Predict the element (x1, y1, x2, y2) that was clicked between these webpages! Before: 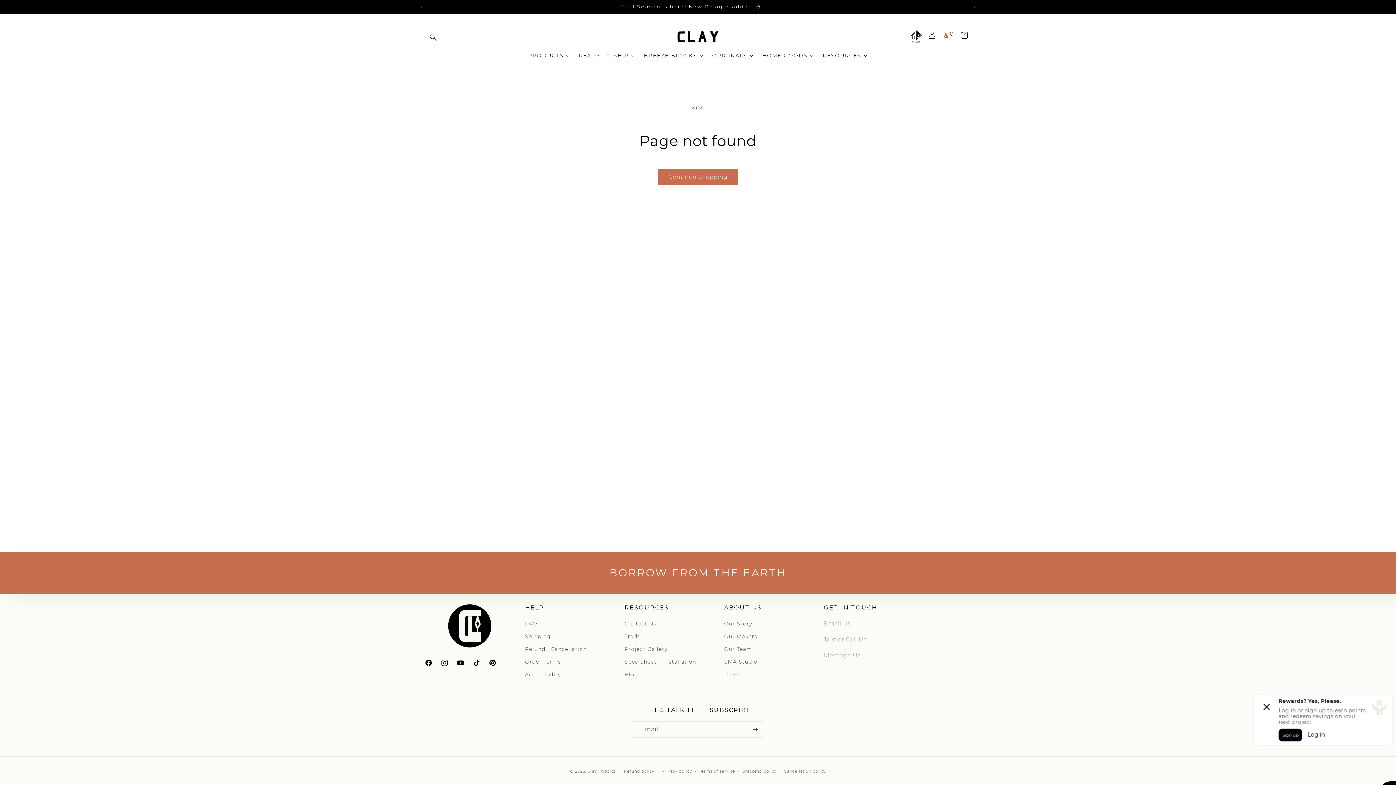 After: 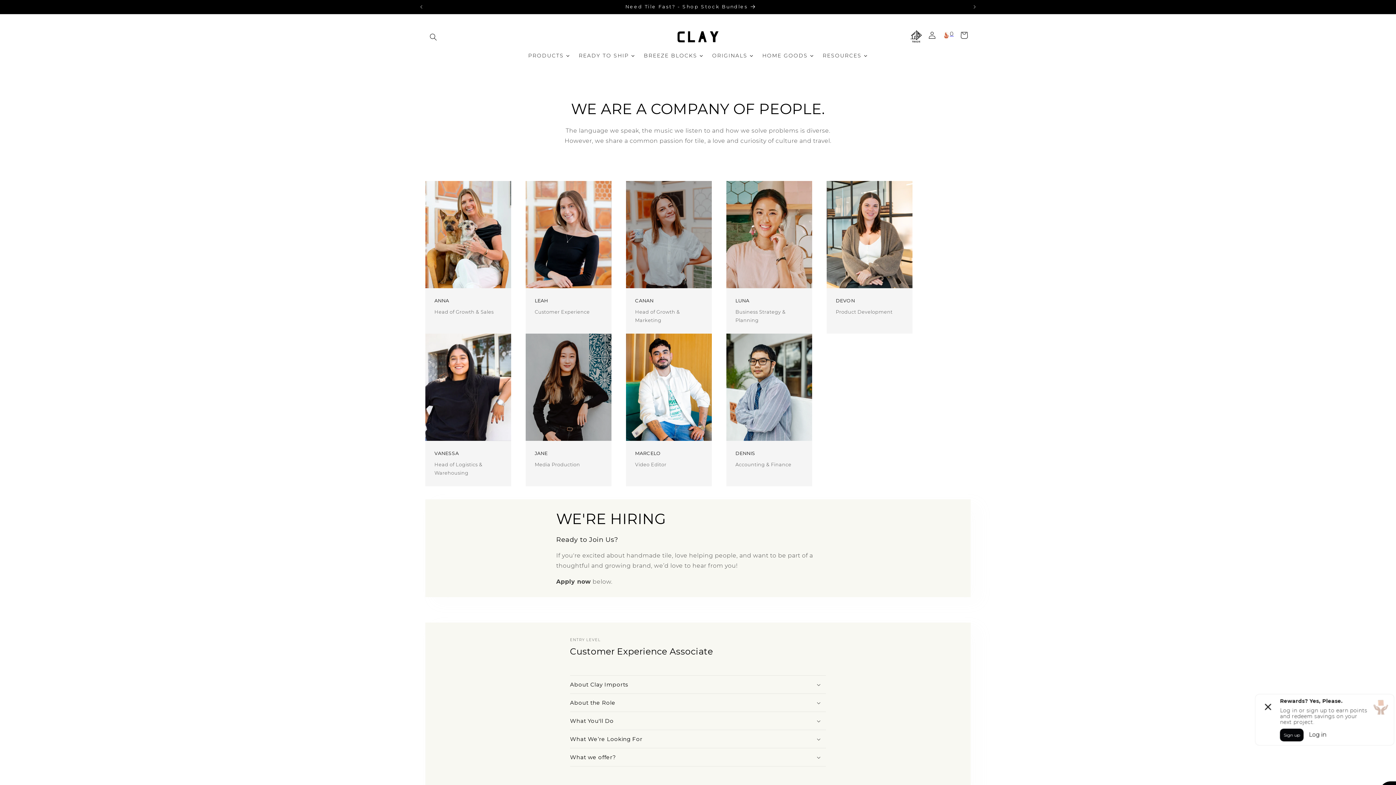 Action: bbox: (724, 643, 752, 656) label: Our Team